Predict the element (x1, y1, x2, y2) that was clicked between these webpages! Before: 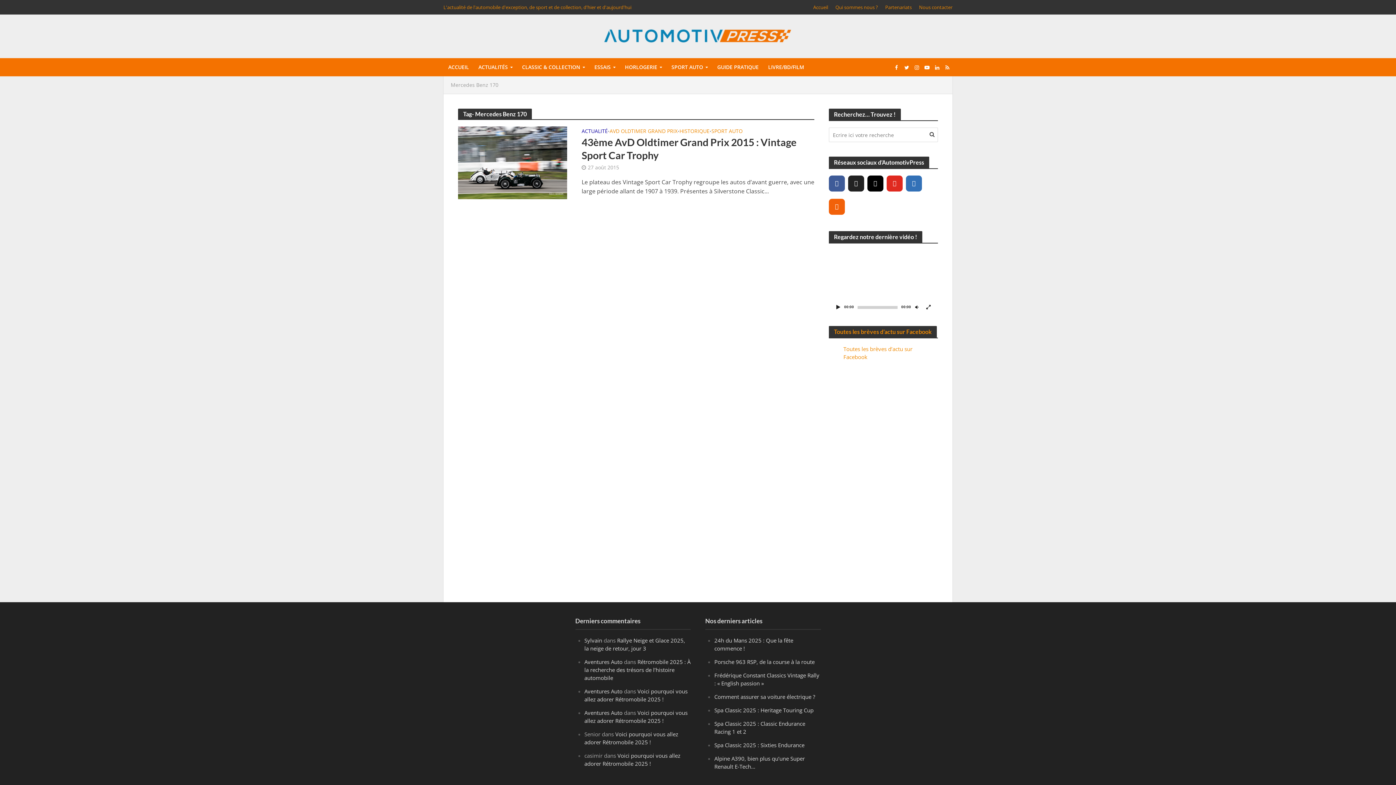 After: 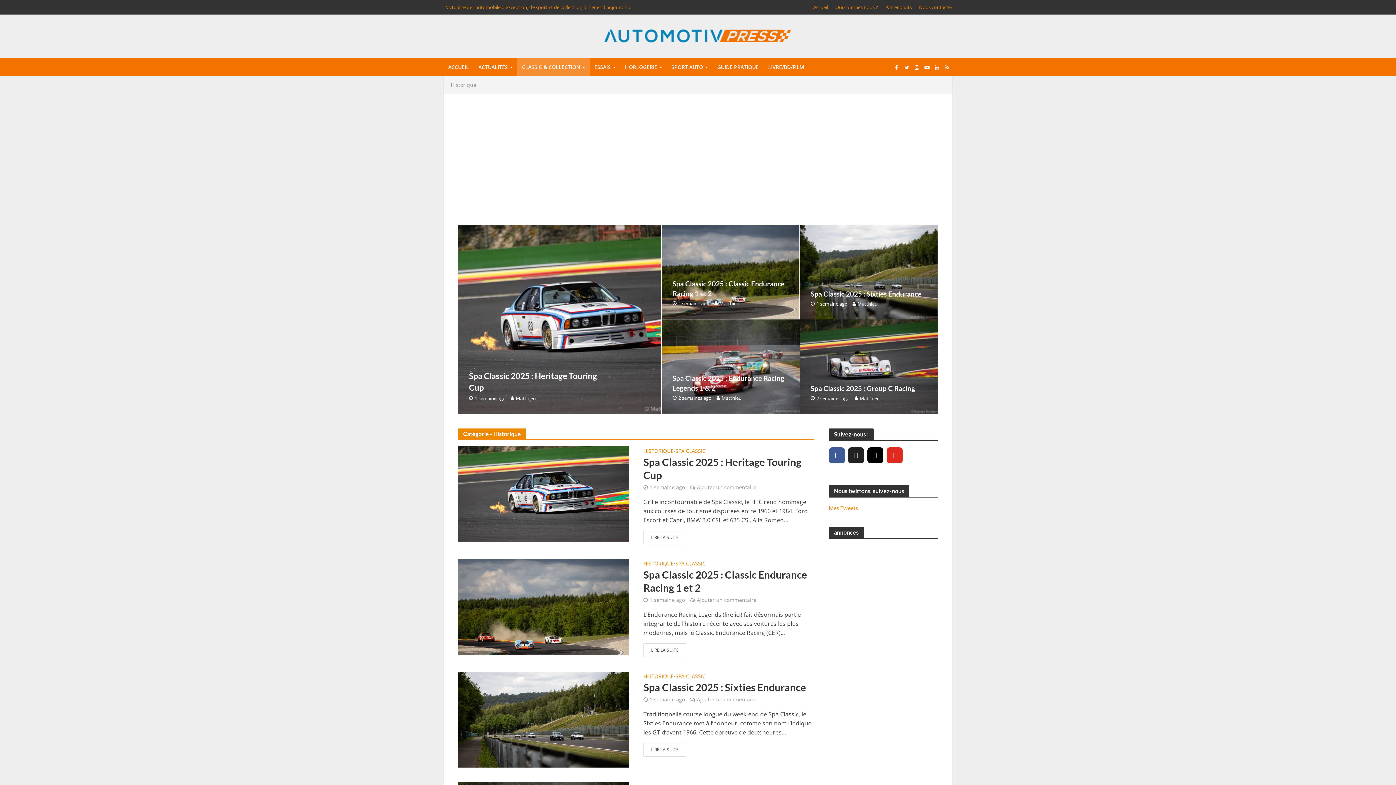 Action: bbox: (679, 128, 709, 135) label: HISTORIQUE